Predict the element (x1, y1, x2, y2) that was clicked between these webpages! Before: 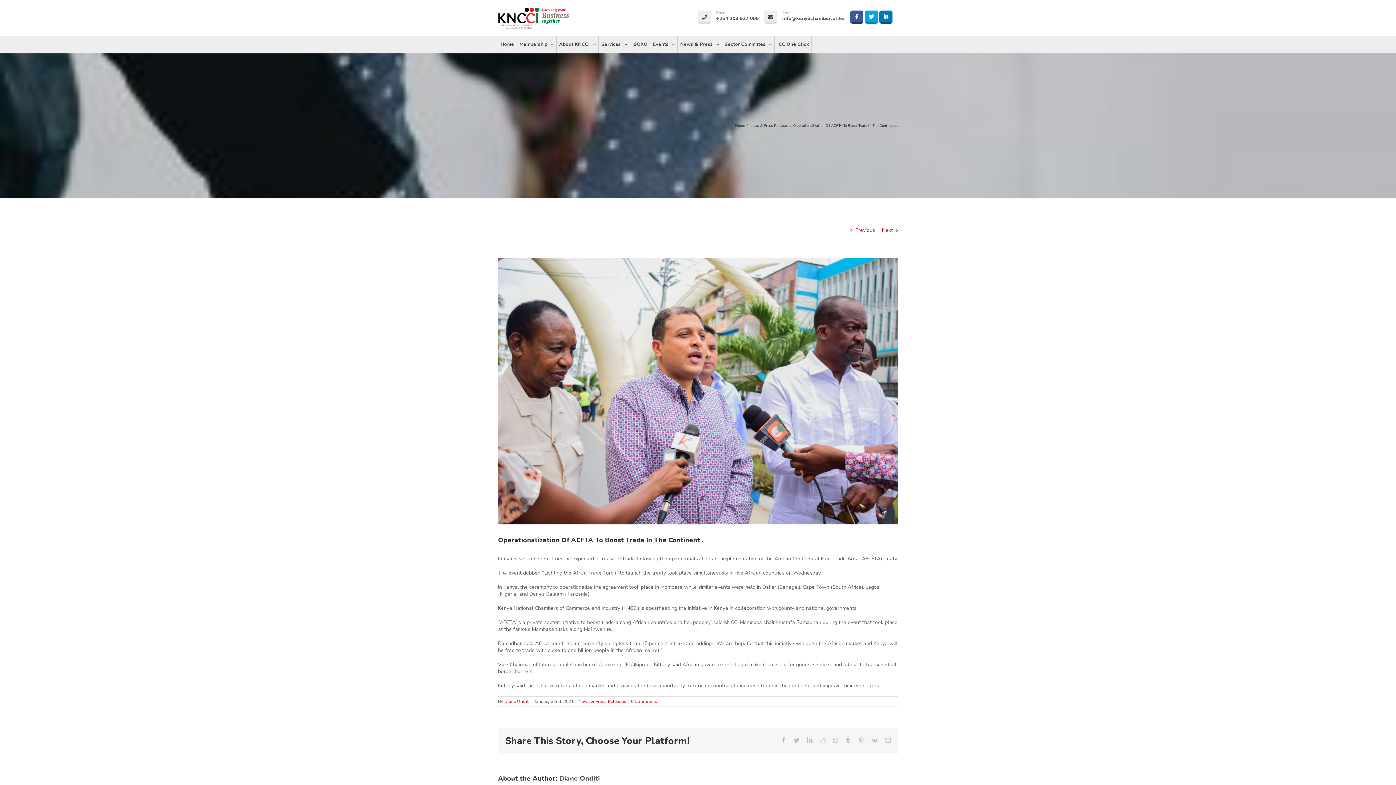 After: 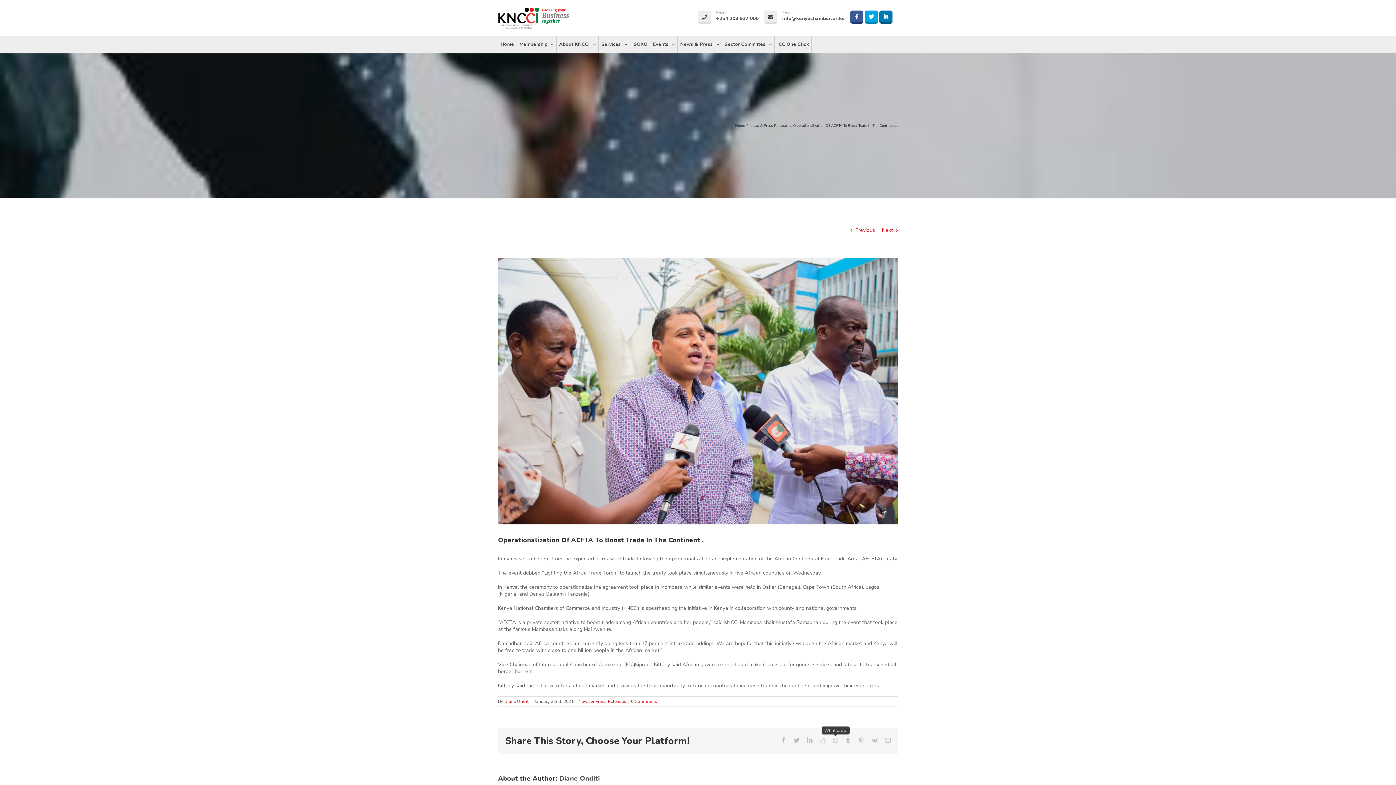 Action: label: Whatsapp bbox: (833, 737, 838, 743)